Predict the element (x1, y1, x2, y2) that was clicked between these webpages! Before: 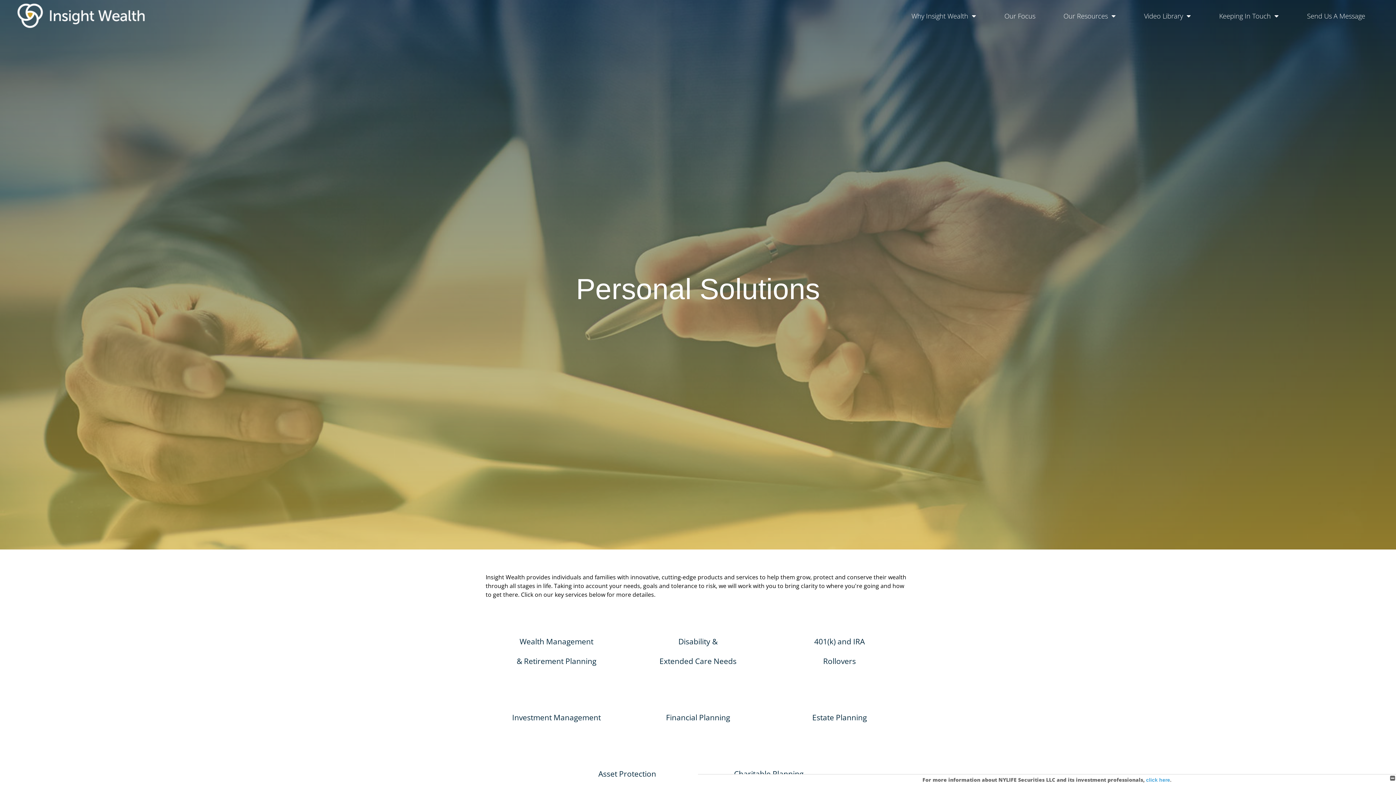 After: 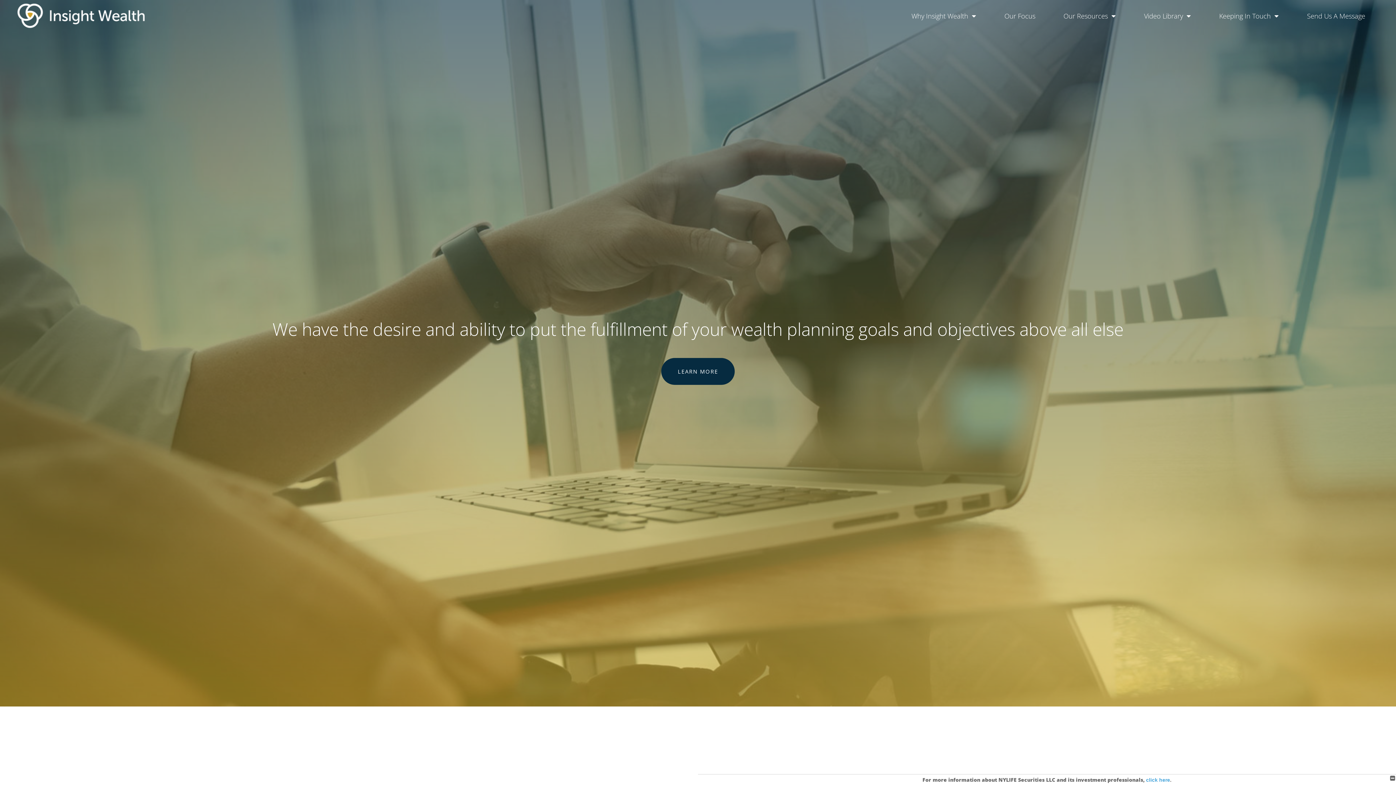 Action: bbox: (17, 4, 144, 20)